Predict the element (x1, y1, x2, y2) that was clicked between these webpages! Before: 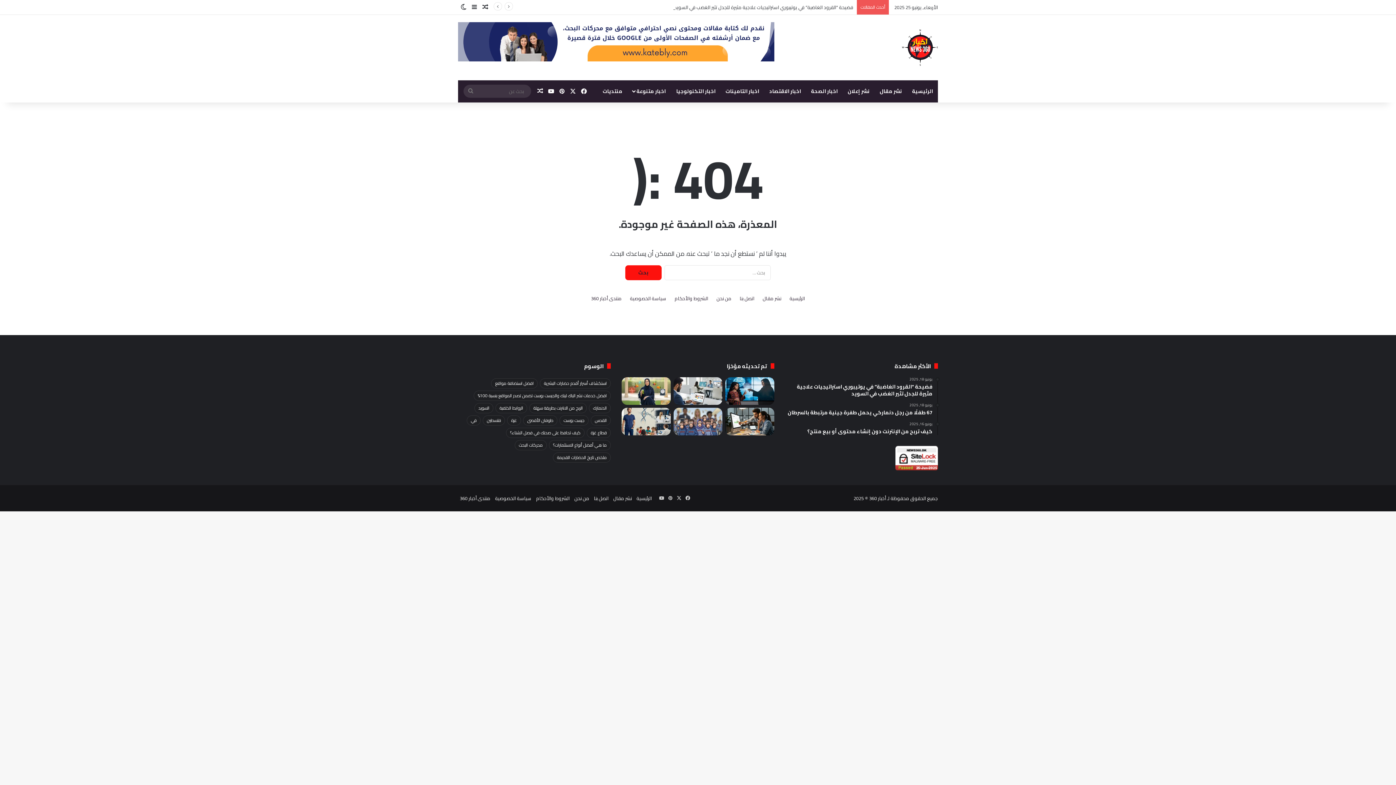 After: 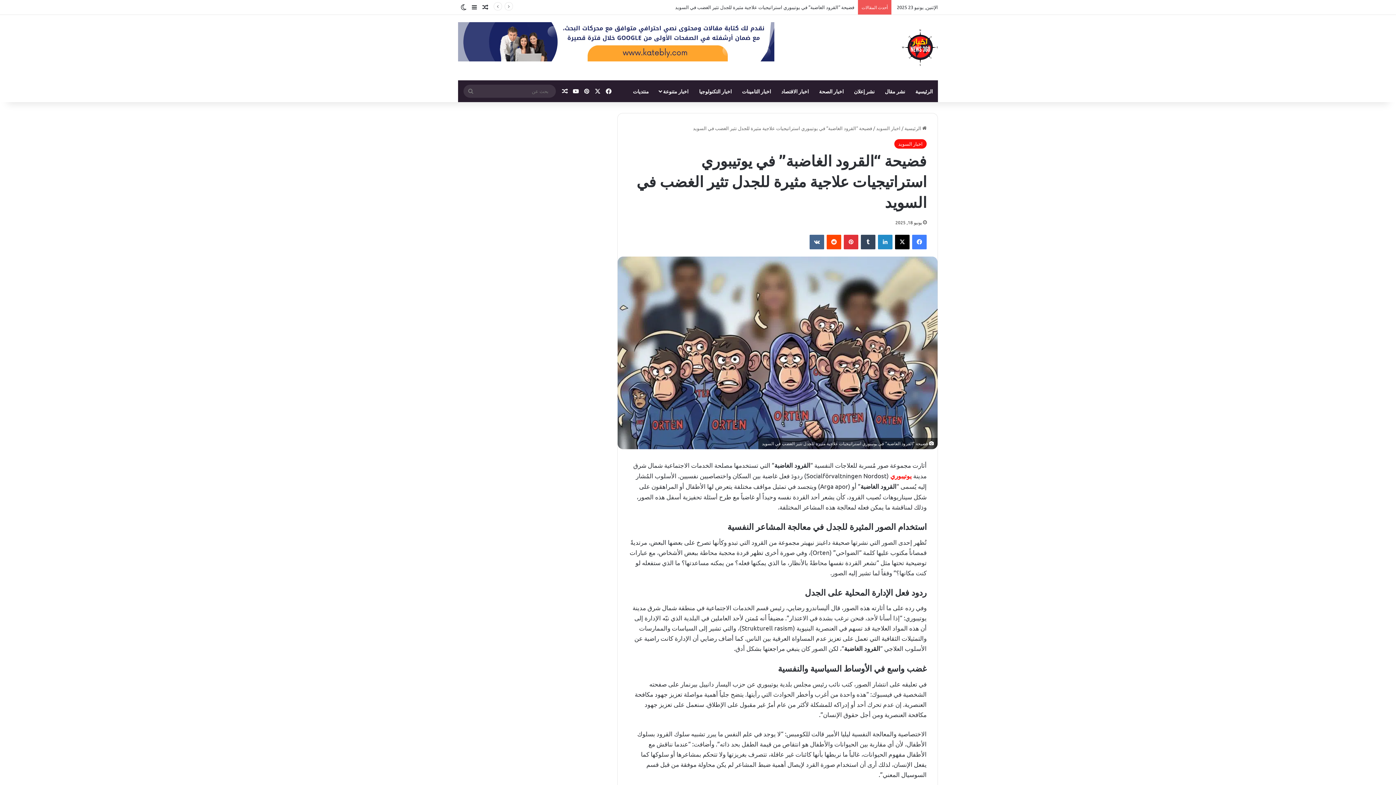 Action: bbox: (785, 377, 932, 397) label: يونيو 18, 2025
فضيحة “القرود الغاضبة” في يوتيبوري استراتيجيات علاجية مثيرة للجدل تثير الغضب في السويد